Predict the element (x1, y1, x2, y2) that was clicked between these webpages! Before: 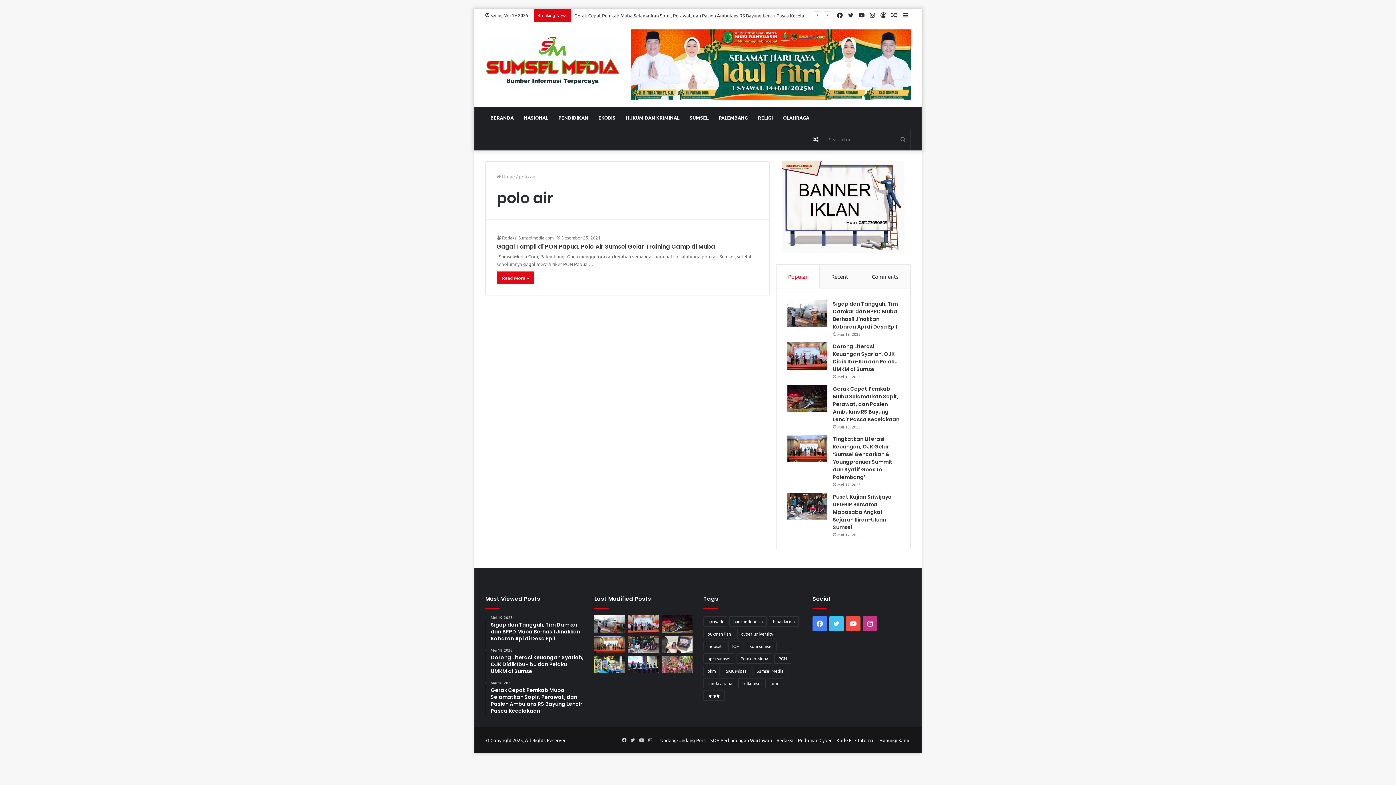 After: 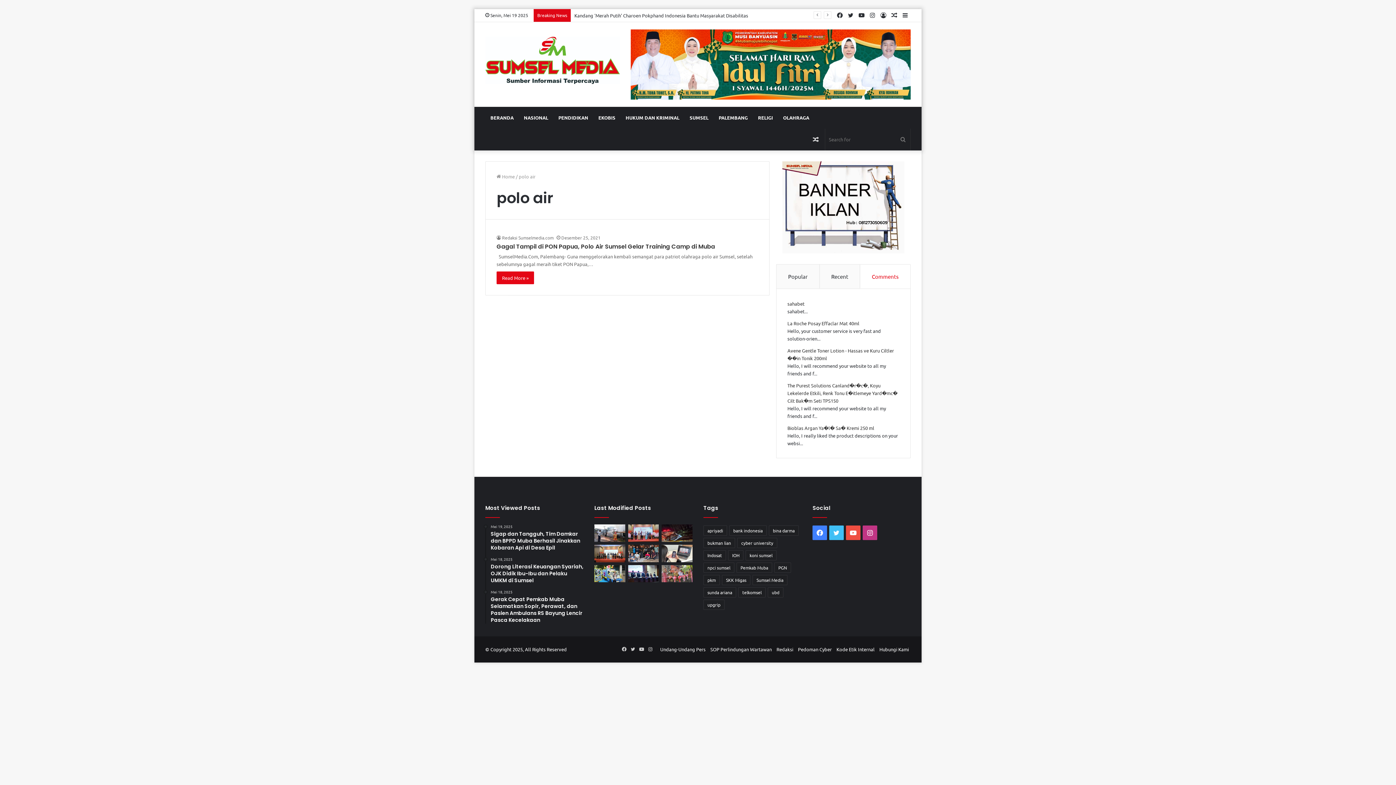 Action: label: Comments bbox: (860, 264, 910, 288)